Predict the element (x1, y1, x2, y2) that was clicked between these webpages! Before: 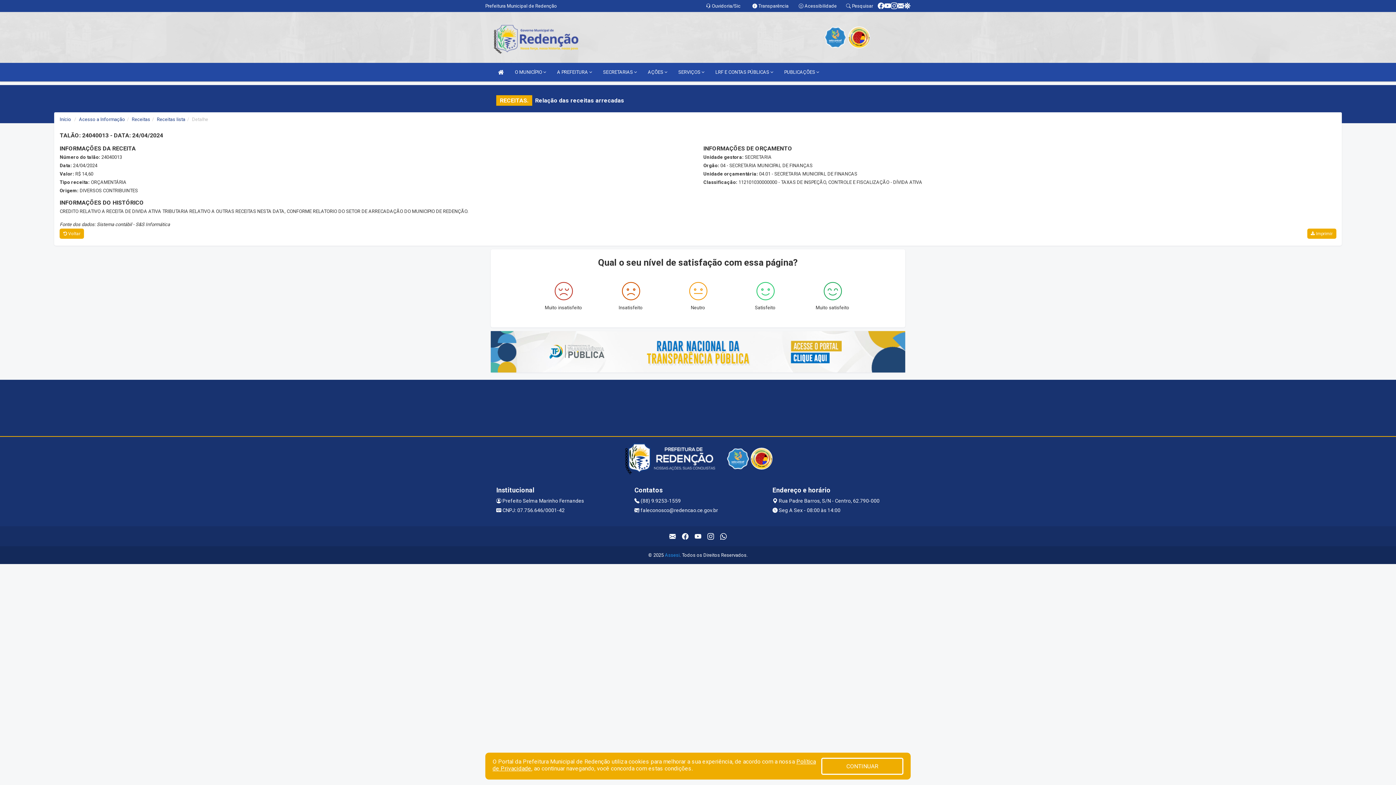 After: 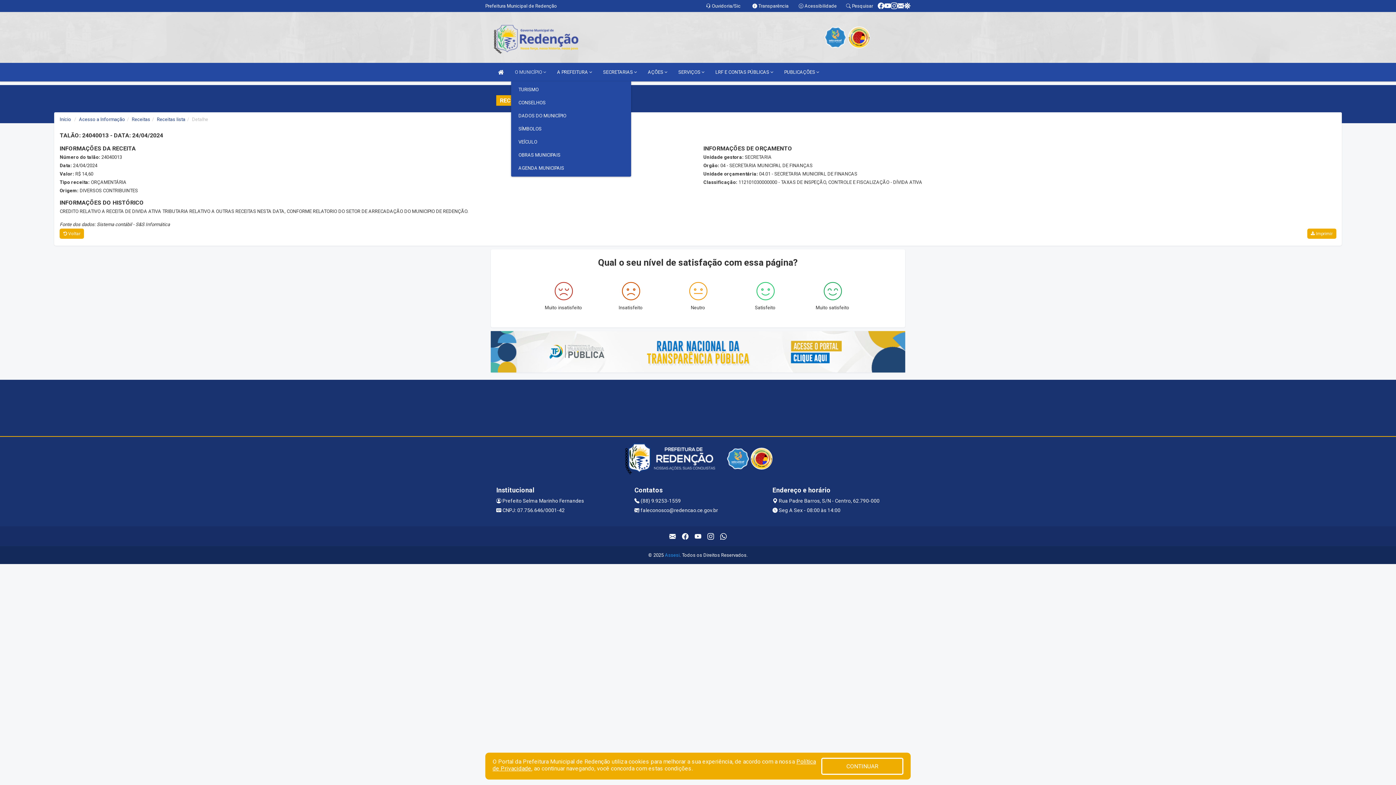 Action: bbox: (511, 62, 549, 81) label: O MUNICÍPIO 